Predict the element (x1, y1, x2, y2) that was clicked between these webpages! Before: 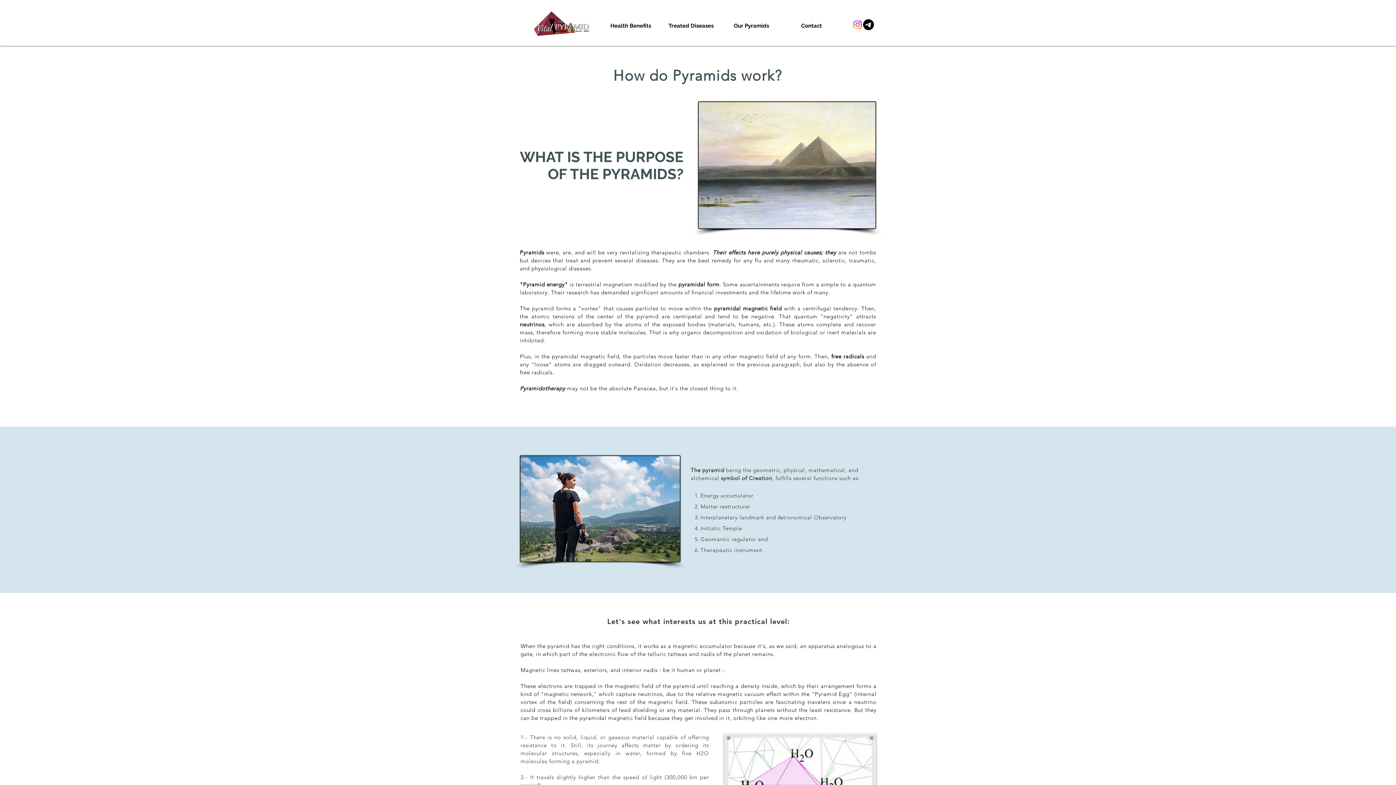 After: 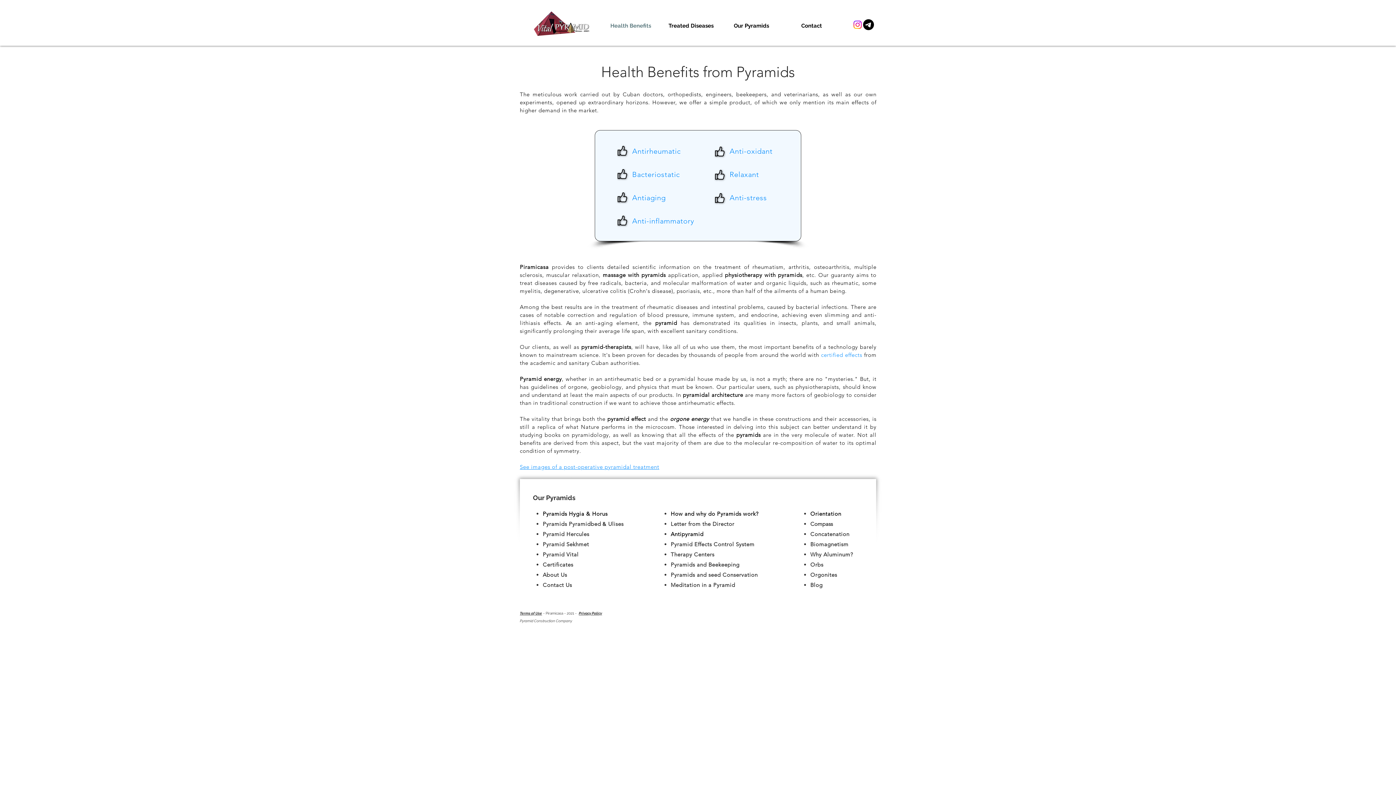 Action: label: Health Benefits bbox: (600, 19, 661, 32)